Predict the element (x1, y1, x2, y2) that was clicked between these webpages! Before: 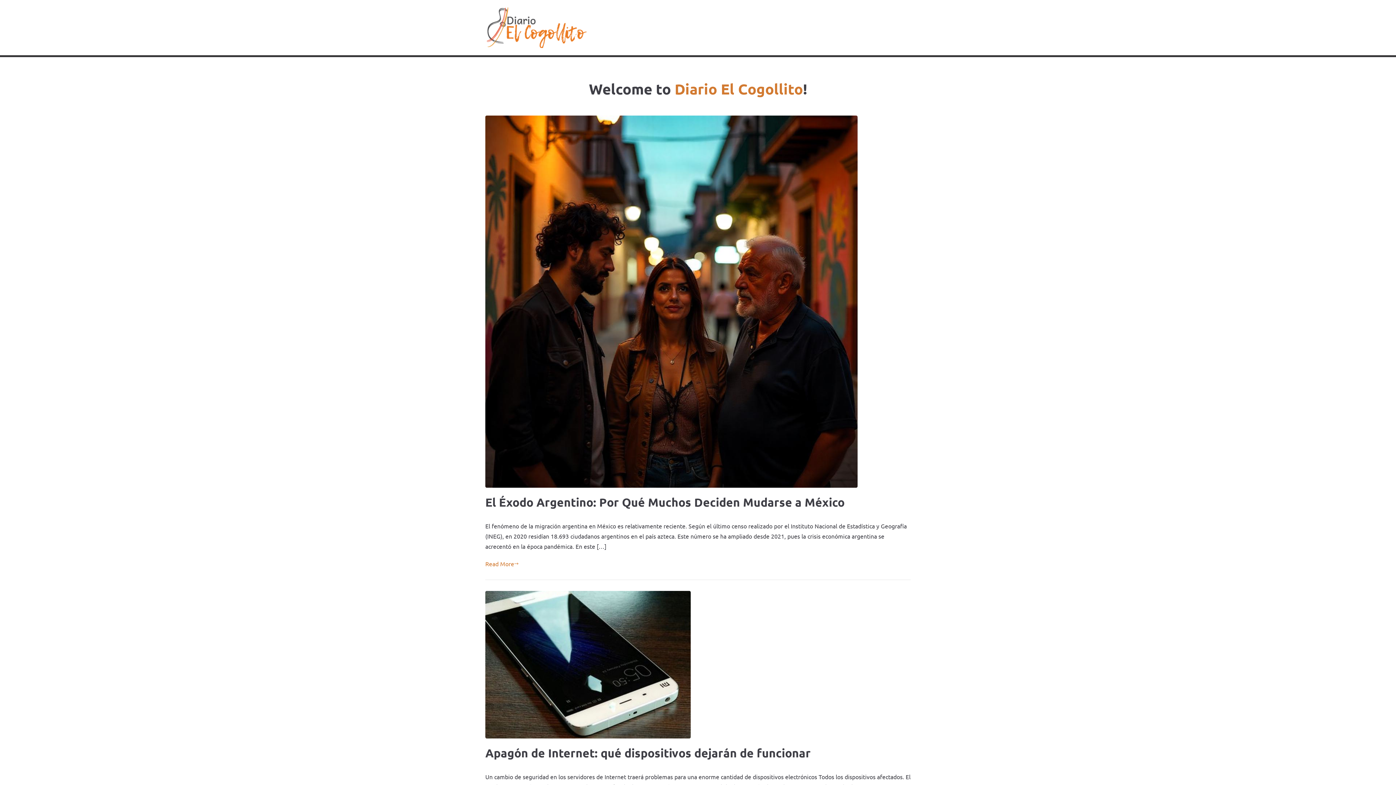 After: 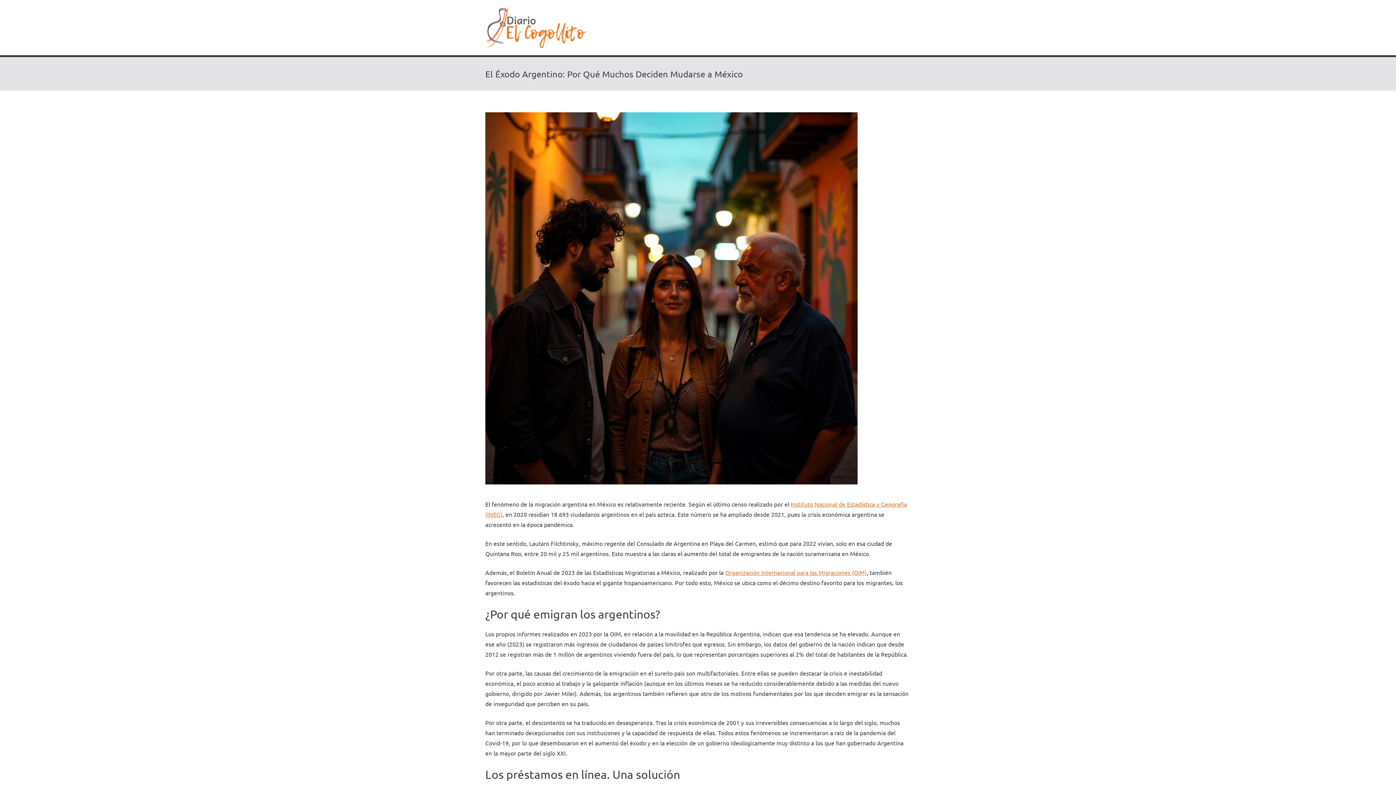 Action: bbox: (485, 558, 518, 569) label: Read More